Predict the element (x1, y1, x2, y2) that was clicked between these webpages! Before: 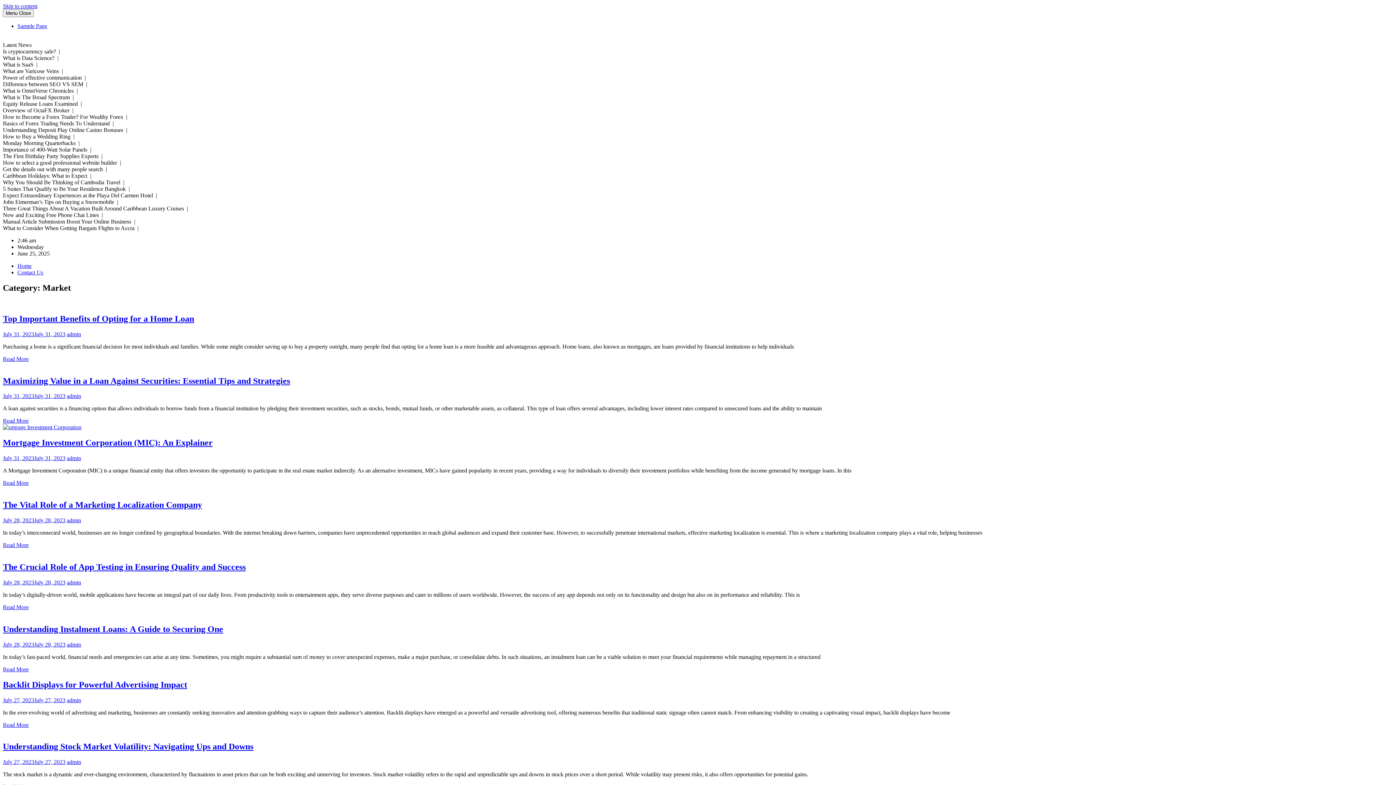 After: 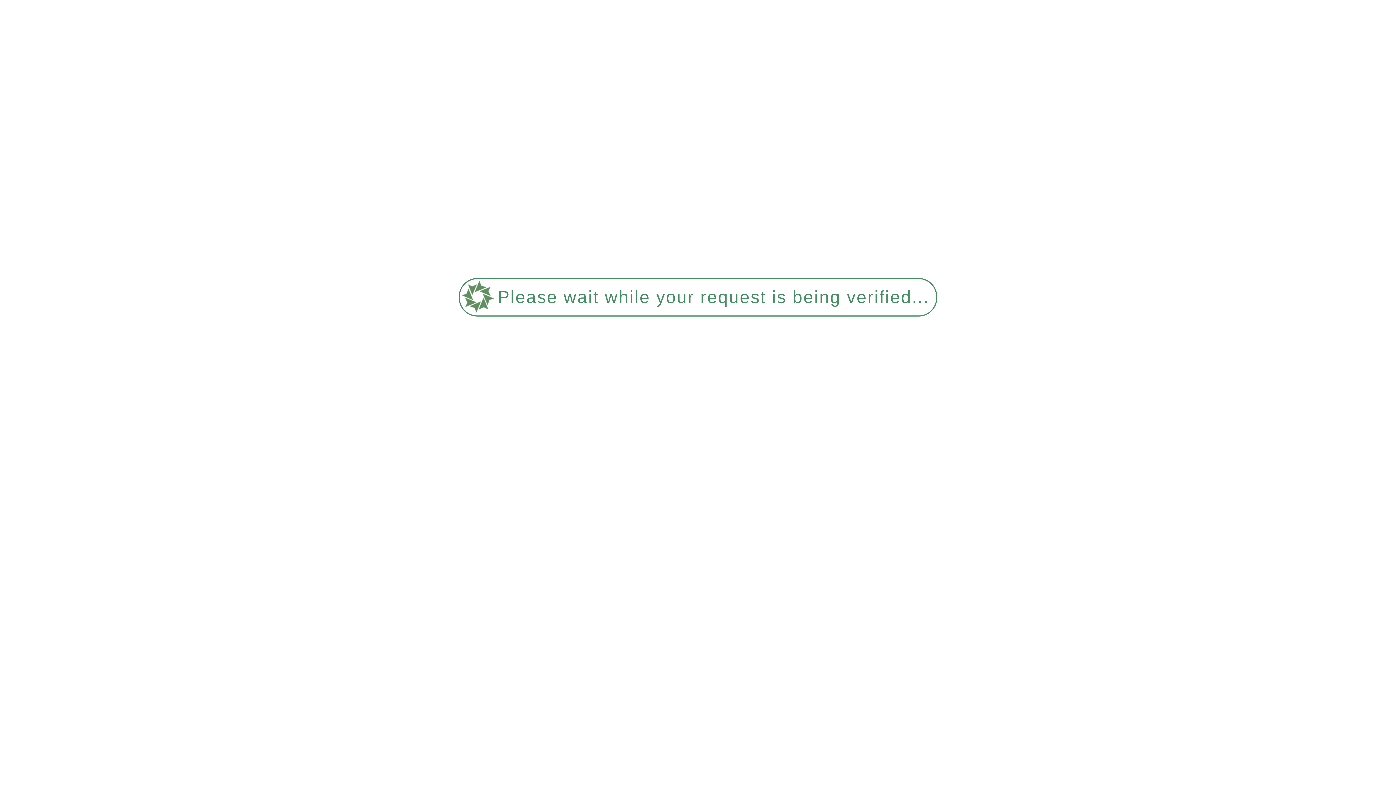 Action: bbox: (2, 438, 212, 447) label: Mortgage Investment Corporation (MIC): An Explainer